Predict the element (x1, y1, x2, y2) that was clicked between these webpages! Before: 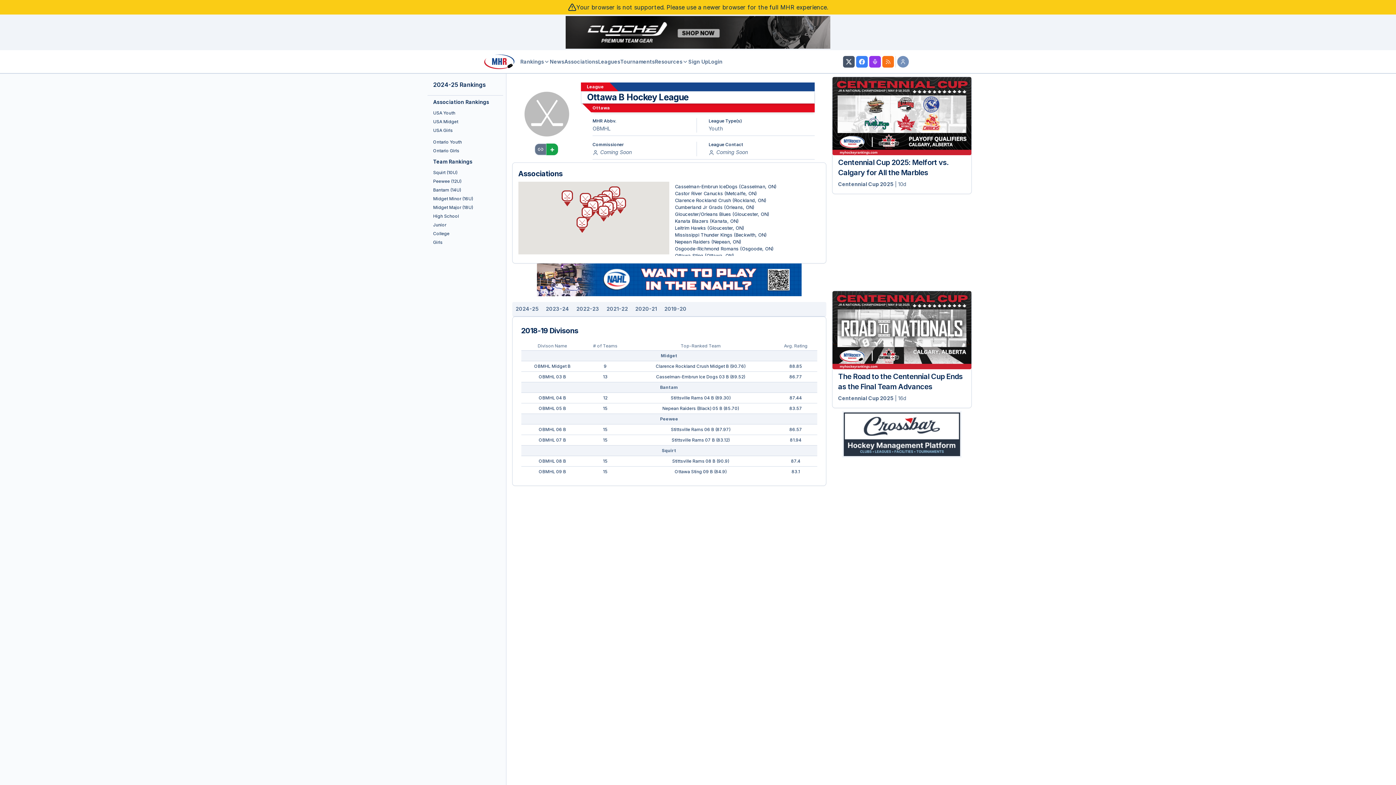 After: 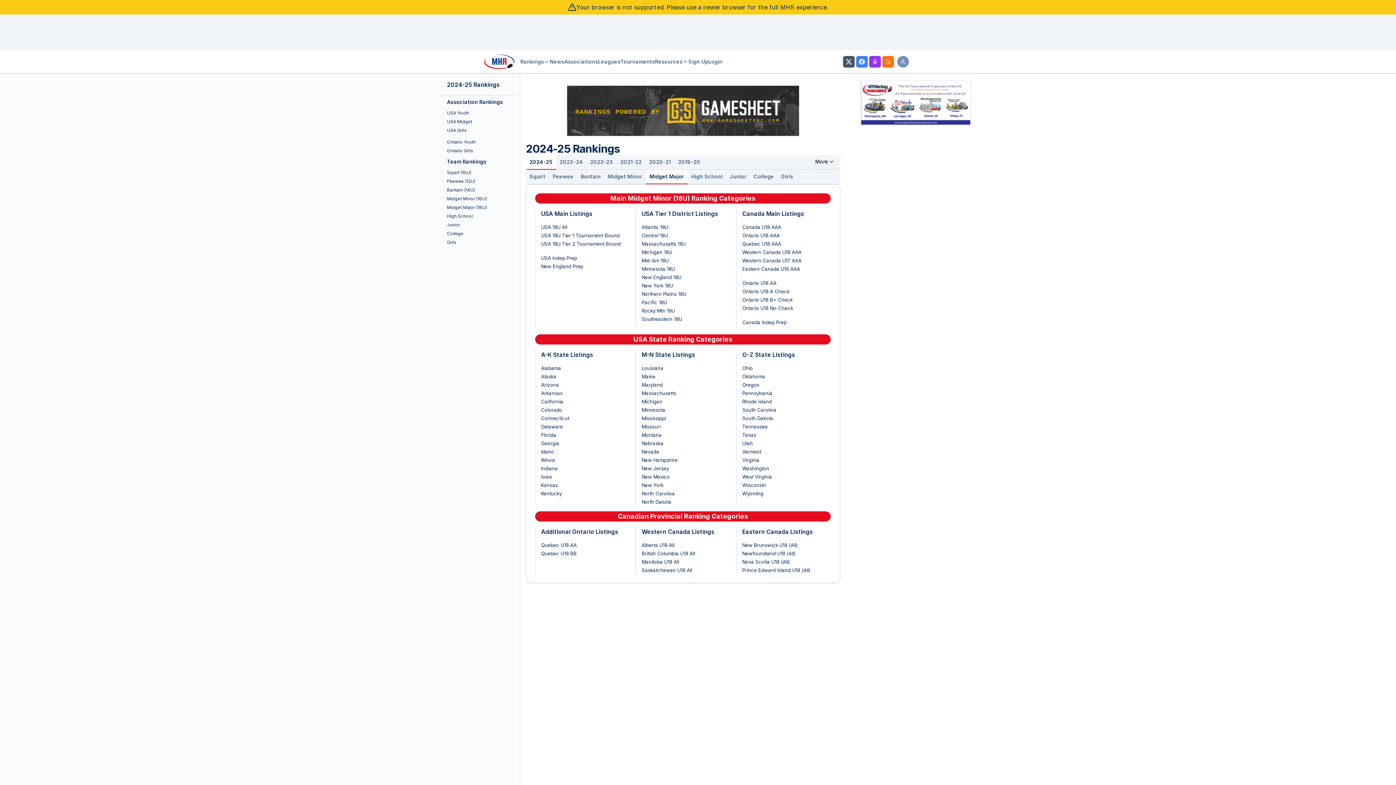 Action: bbox: (427, 203, 503, 212) label: Midget Major (18U)